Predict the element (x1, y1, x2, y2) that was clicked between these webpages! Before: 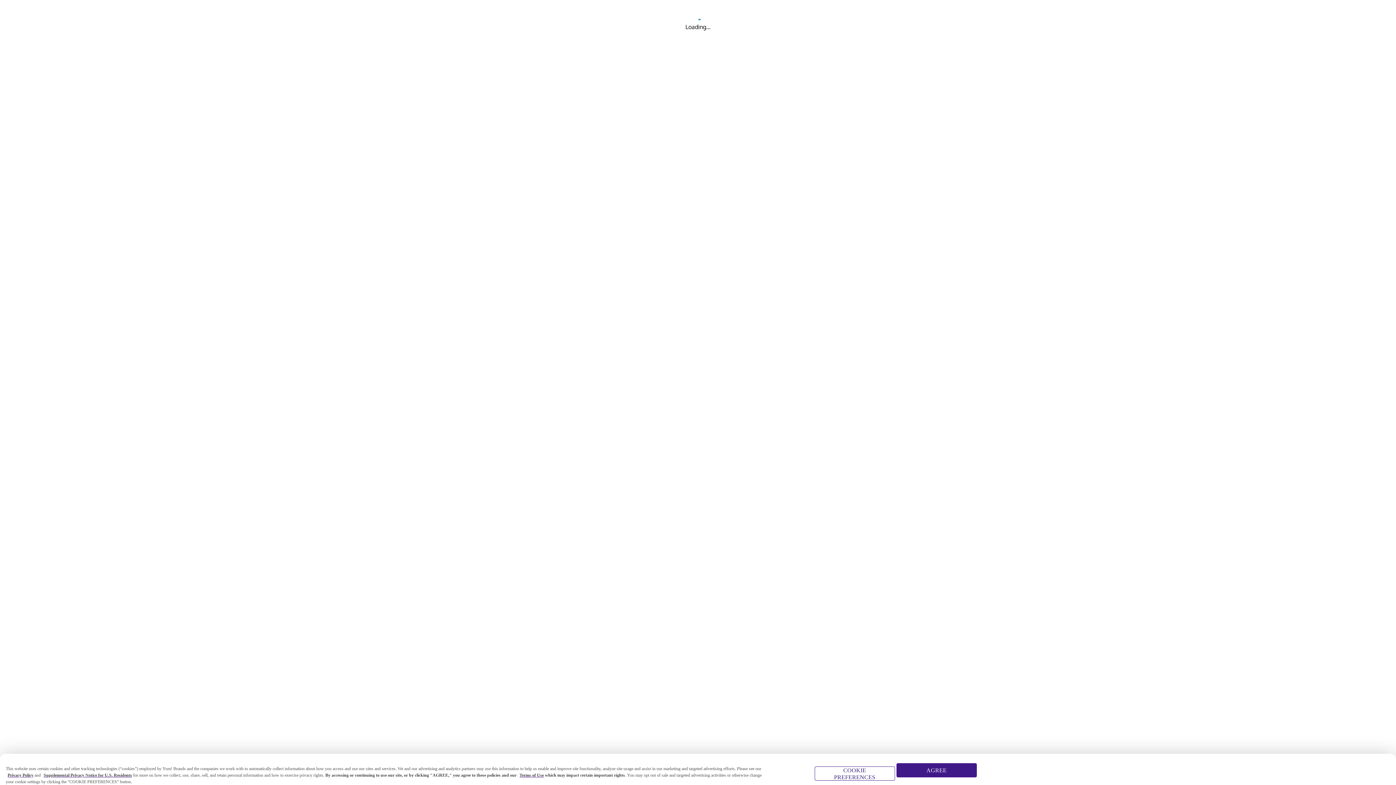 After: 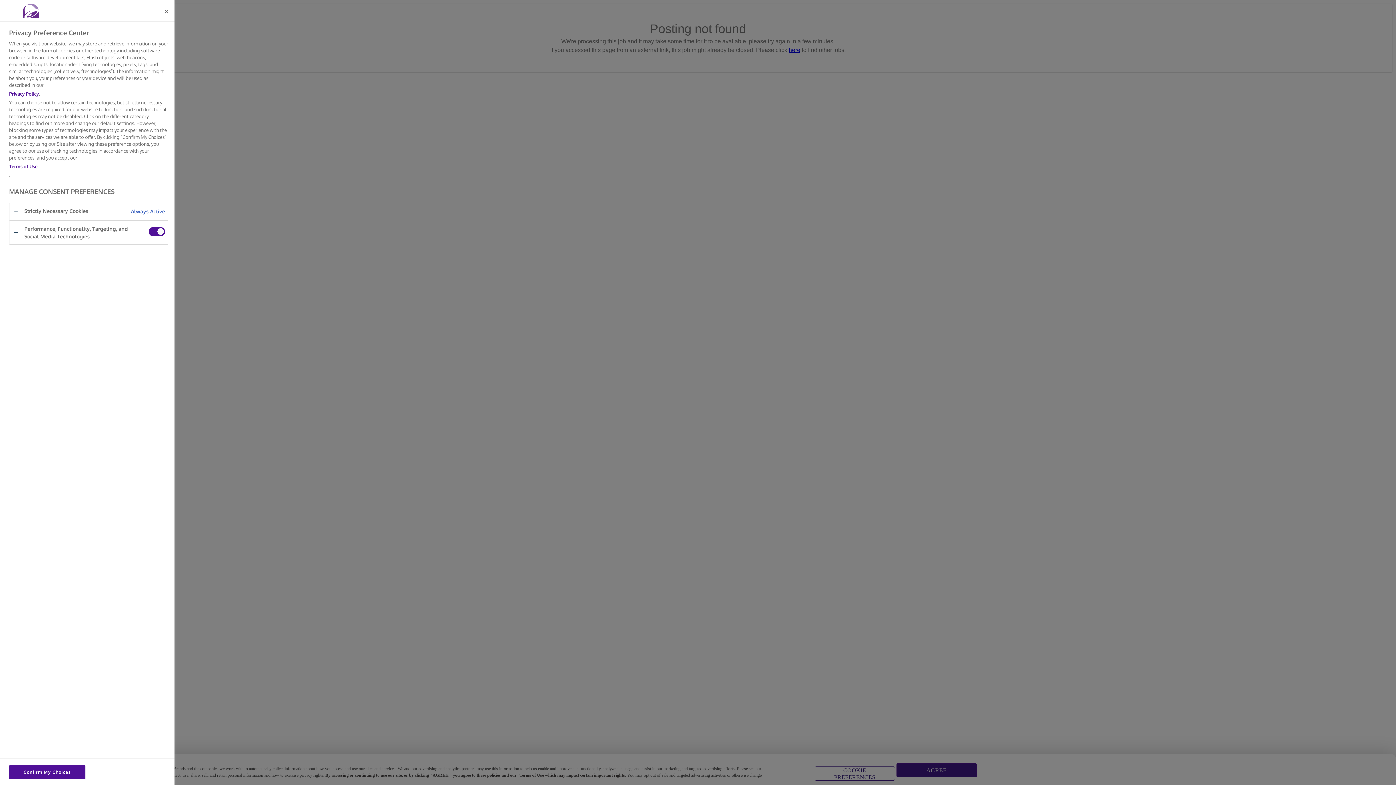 Action: bbox: (814, 766, 895, 781) label: COOKIE PREFERENCES